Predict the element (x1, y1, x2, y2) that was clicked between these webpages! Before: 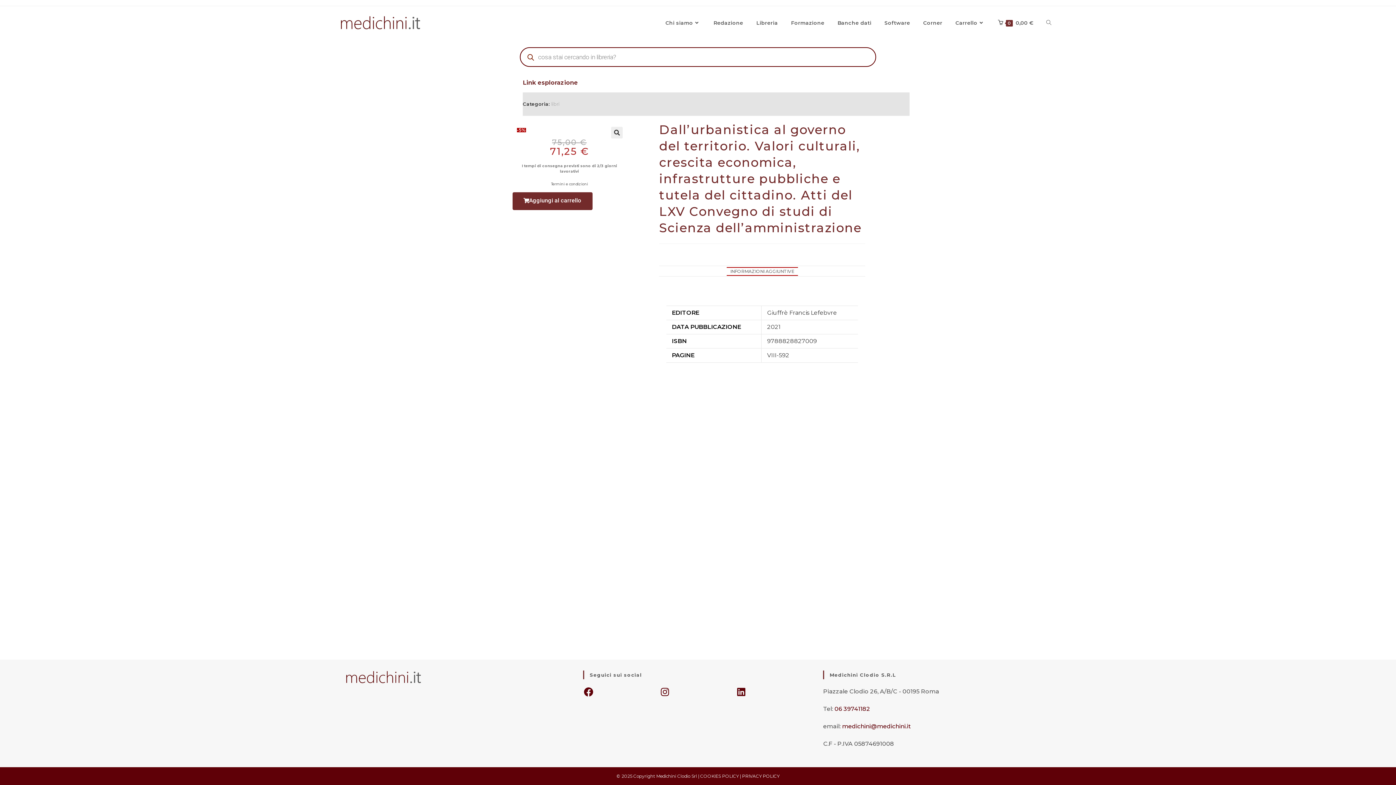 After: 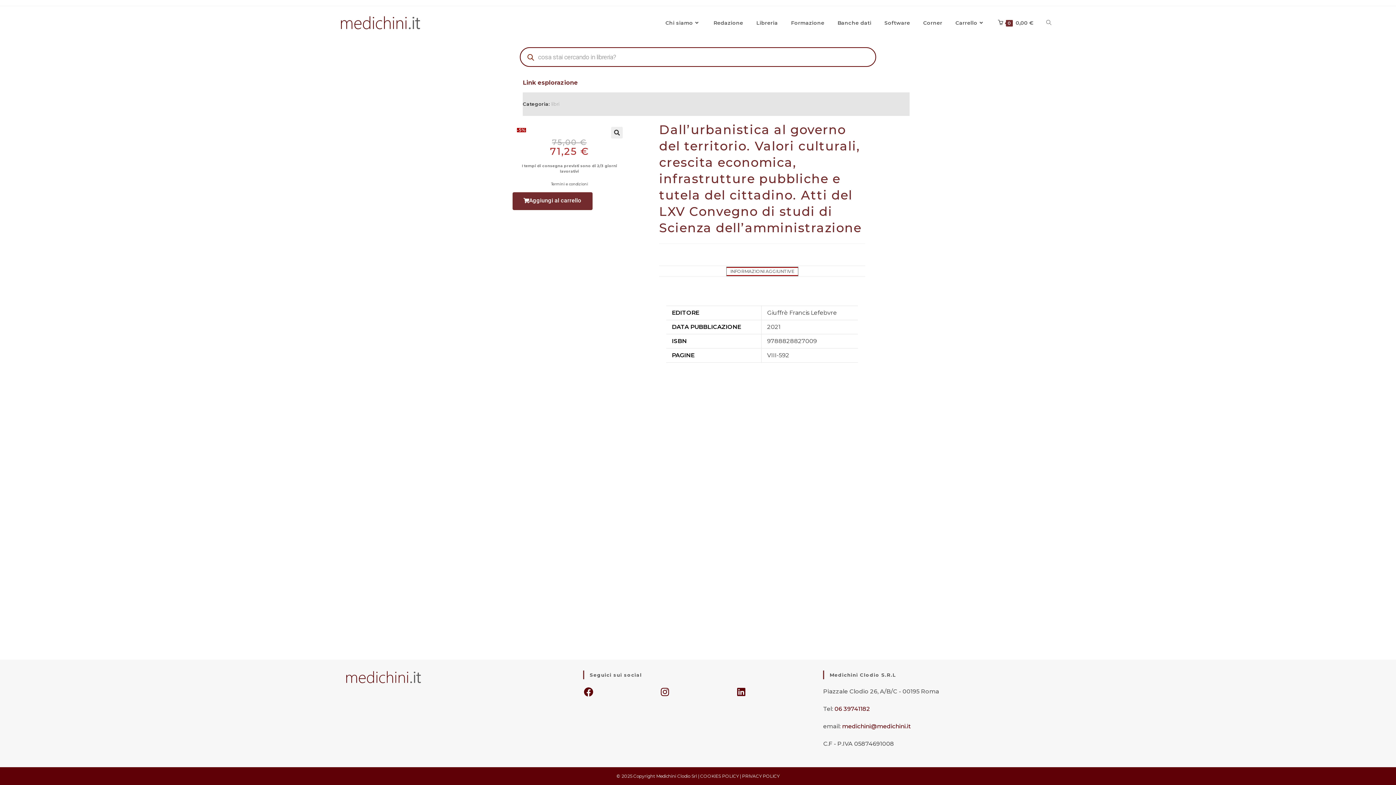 Action: label: INFORMAZIONI AGGIUNTIVE bbox: (726, 267, 798, 276)